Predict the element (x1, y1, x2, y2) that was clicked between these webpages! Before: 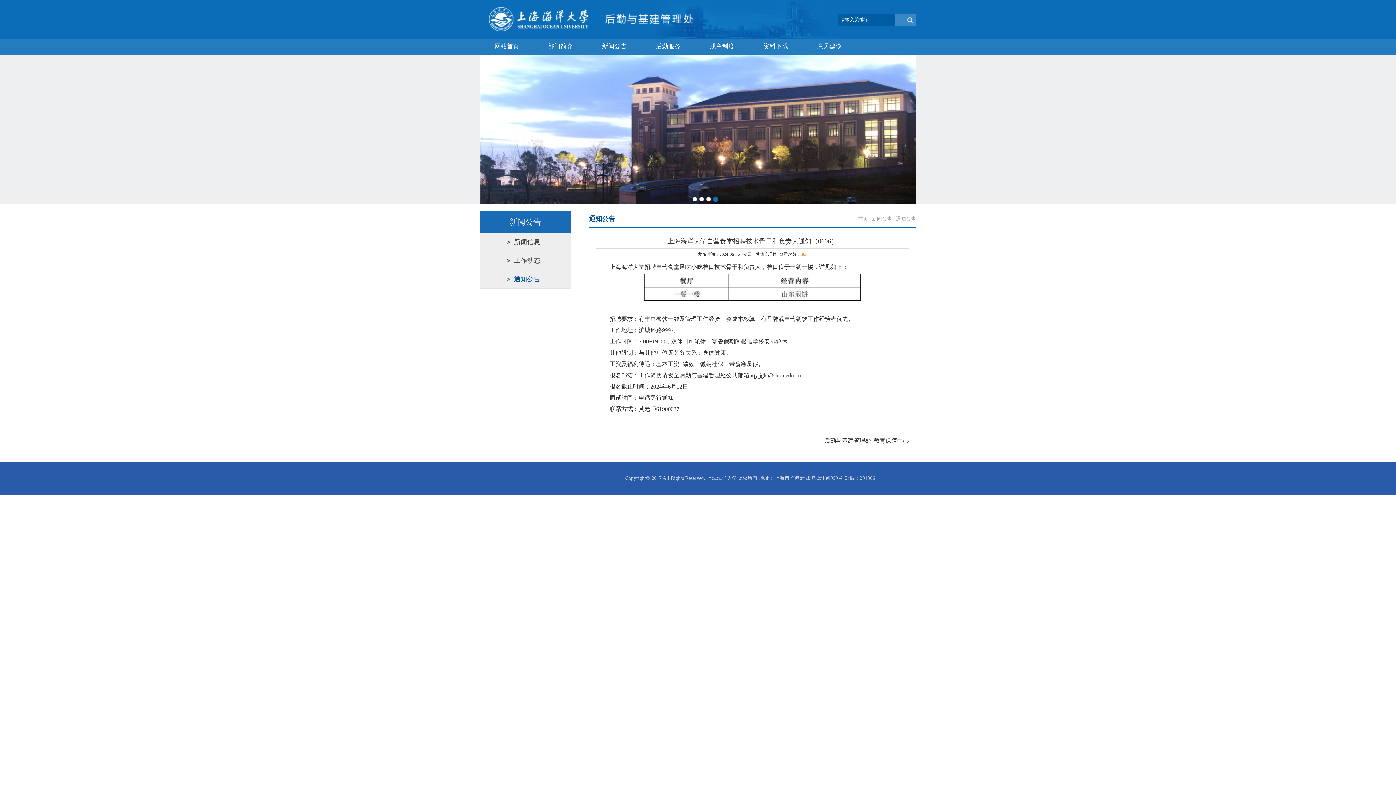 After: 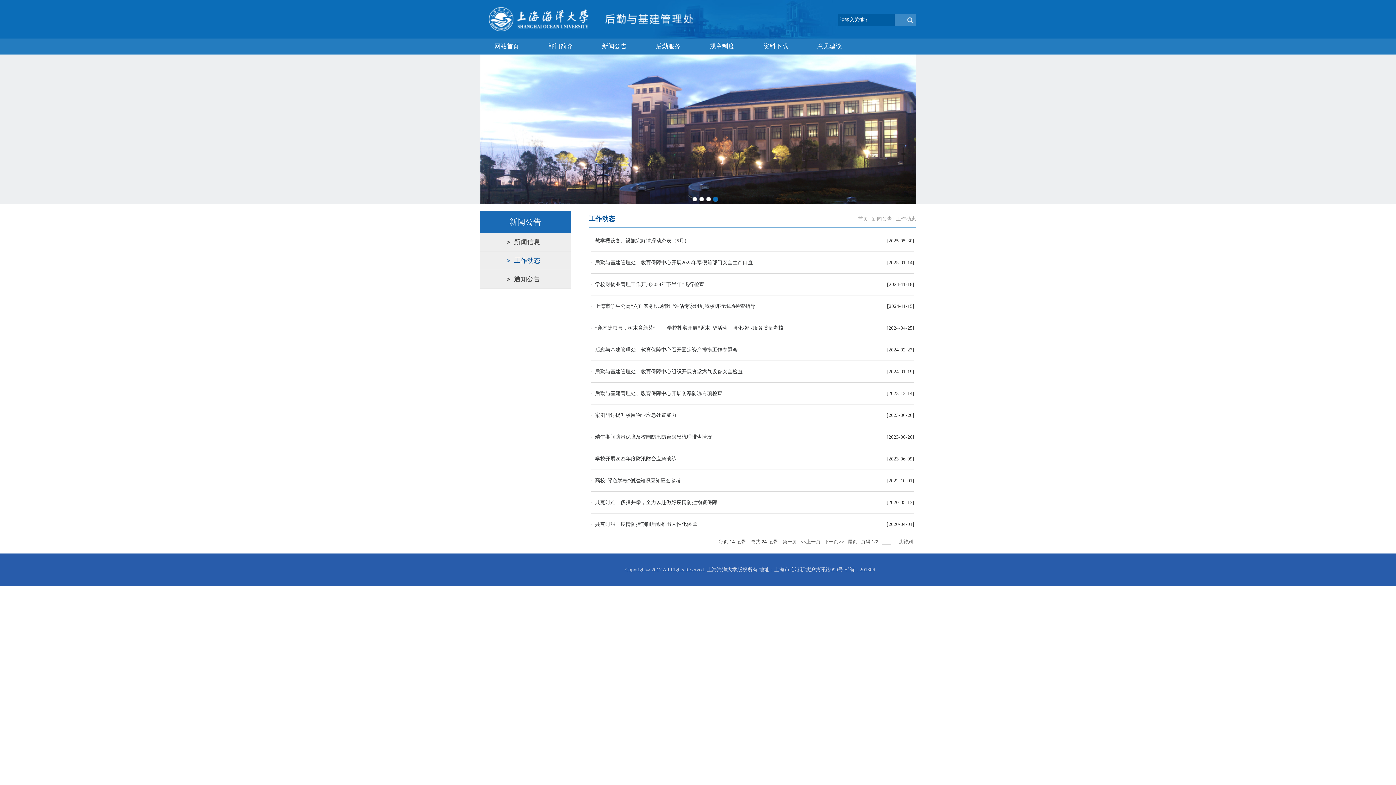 Action: label: 工作动态 bbox: (480, 251, 570, 269)